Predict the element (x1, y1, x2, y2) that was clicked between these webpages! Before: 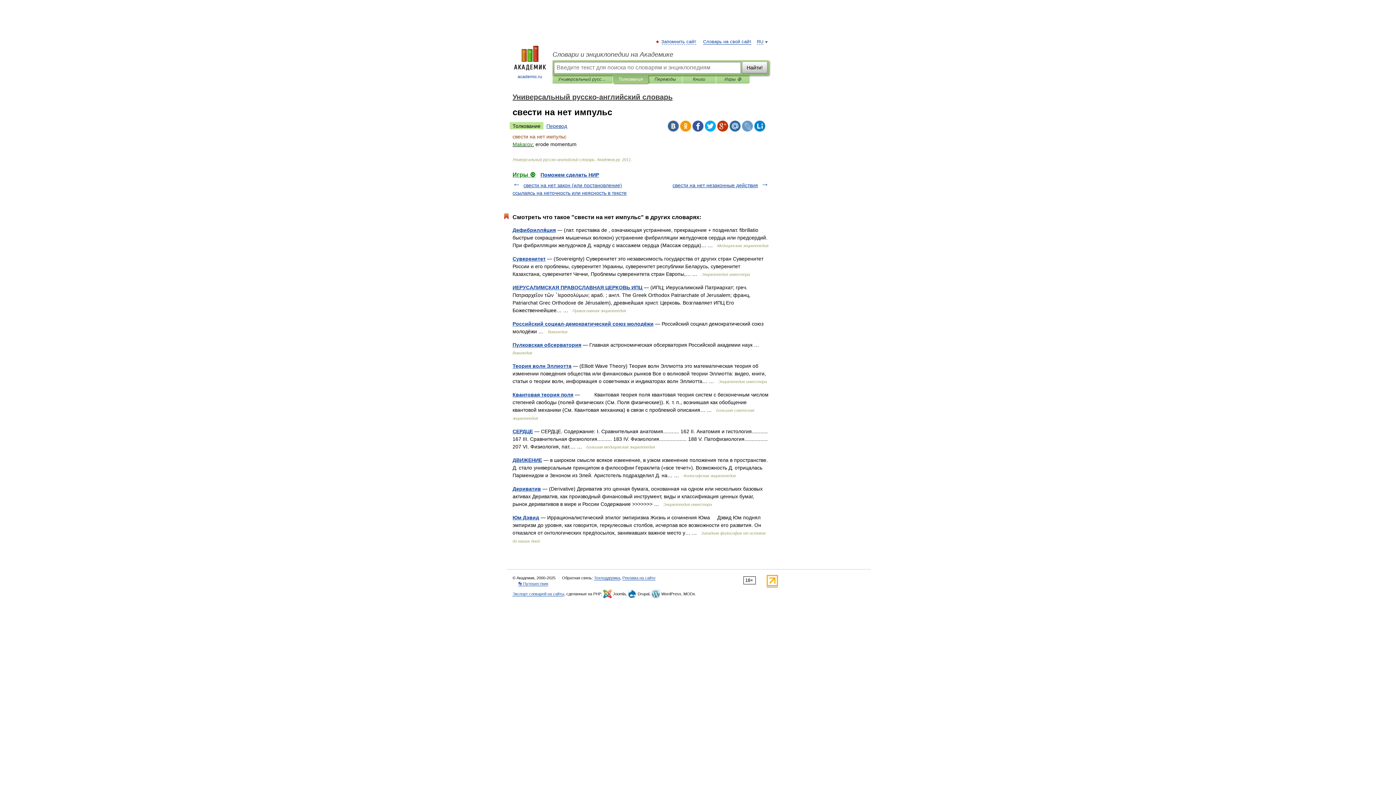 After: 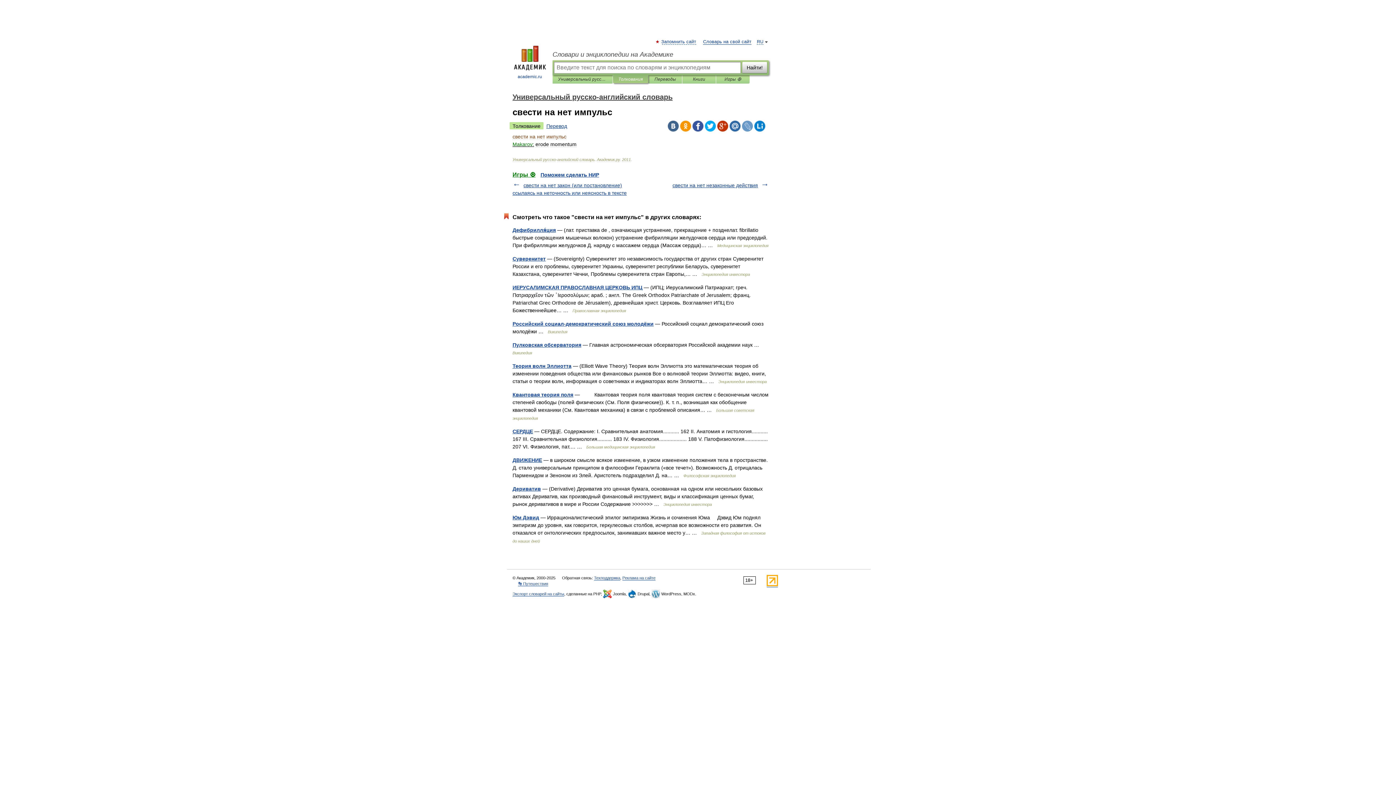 Action: bbox: (705, 120, 716, 131)